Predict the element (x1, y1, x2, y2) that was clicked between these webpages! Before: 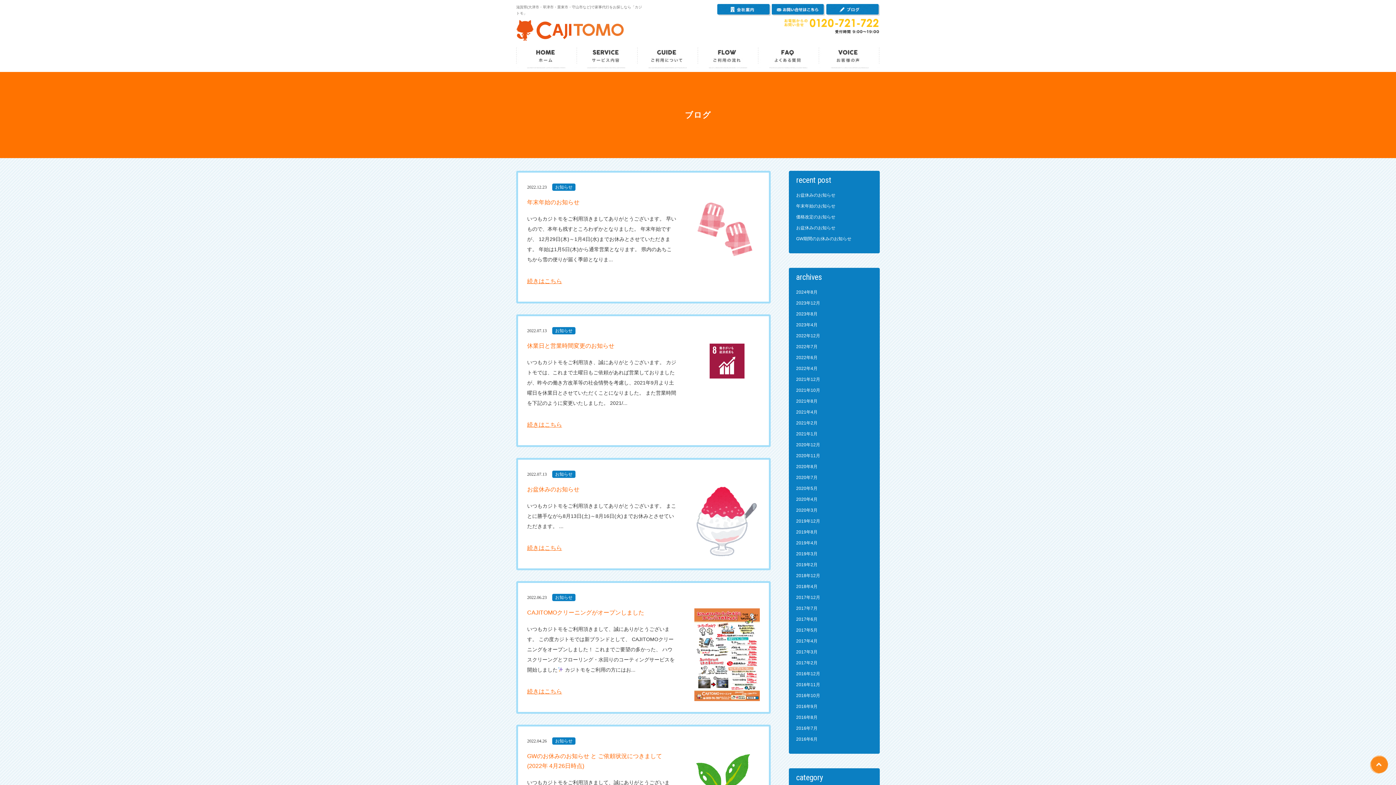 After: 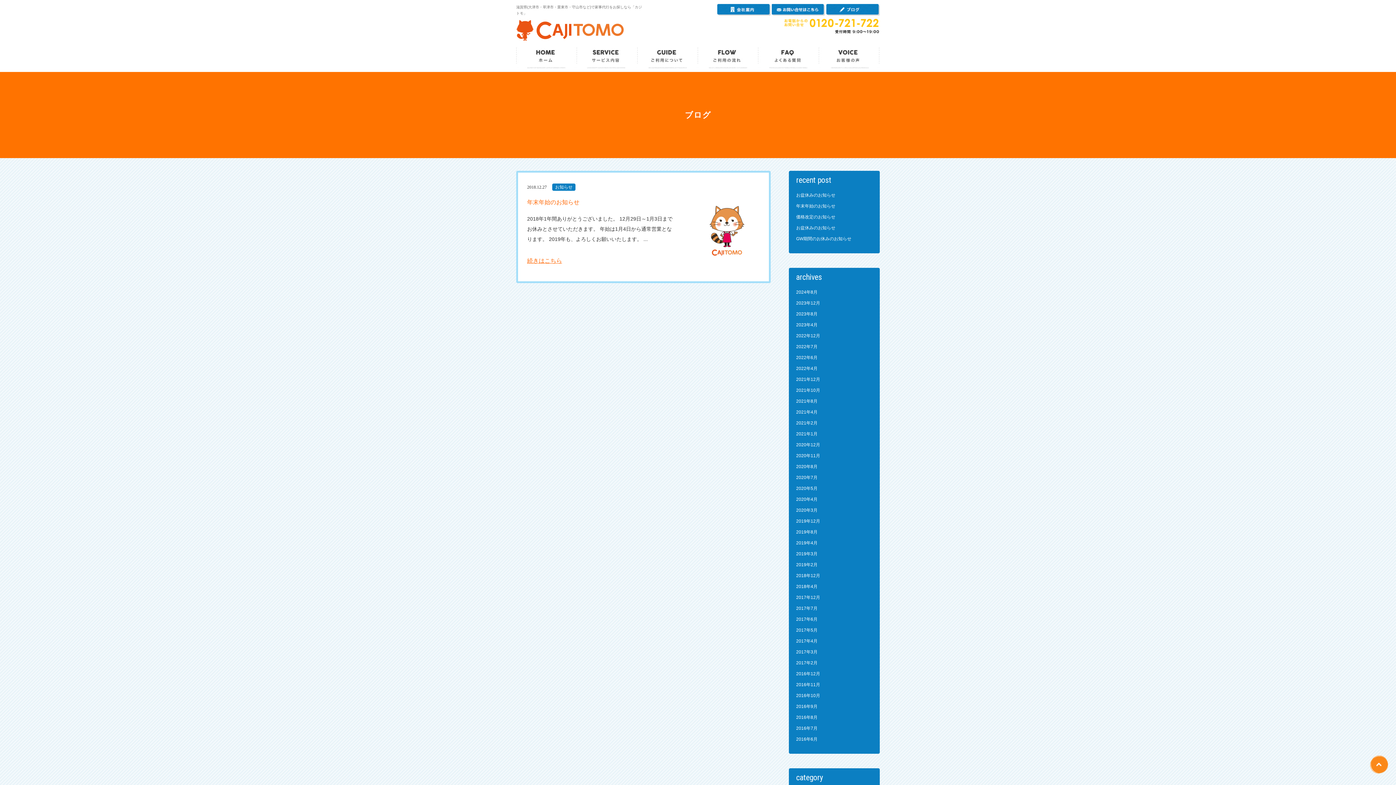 Action: label: 2018年12月 bbox: (796, 573, 820, 578)